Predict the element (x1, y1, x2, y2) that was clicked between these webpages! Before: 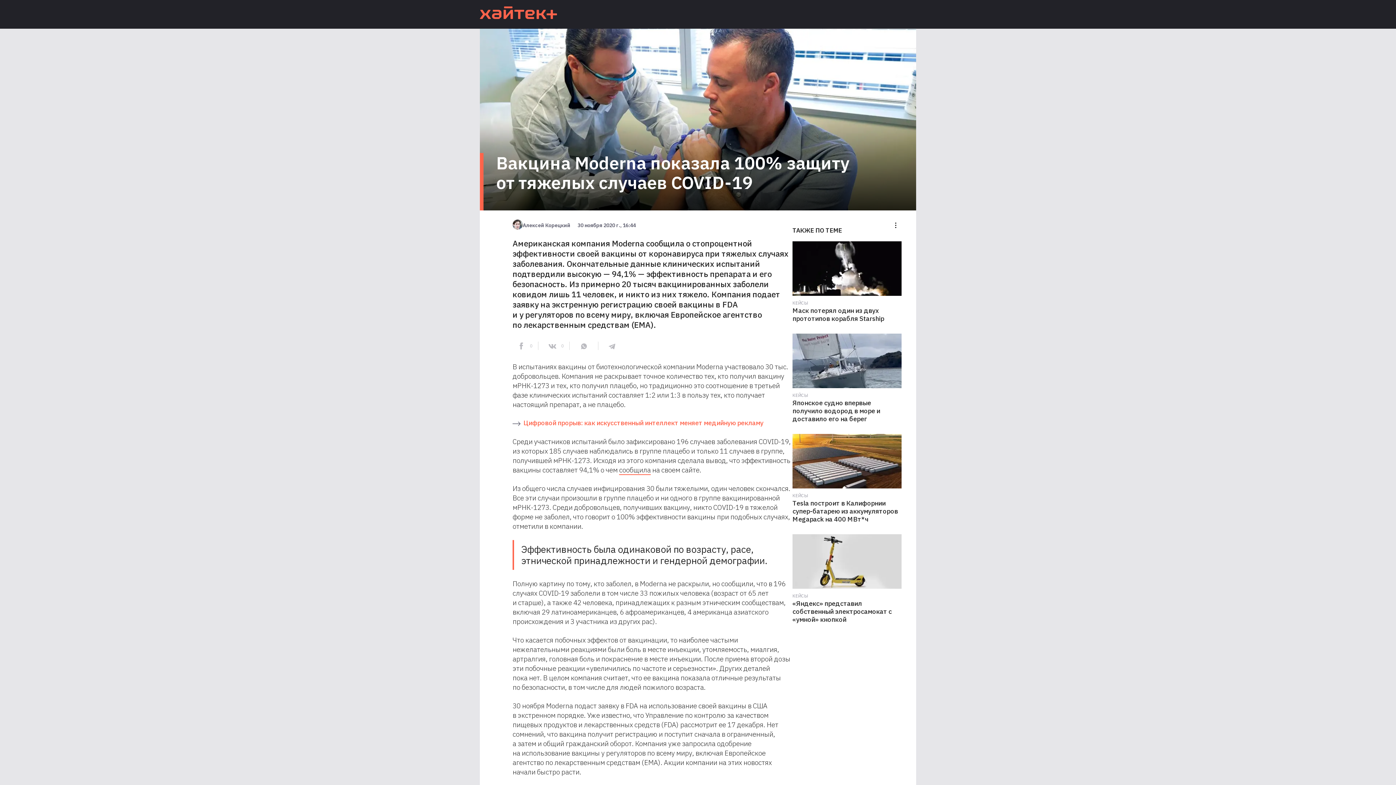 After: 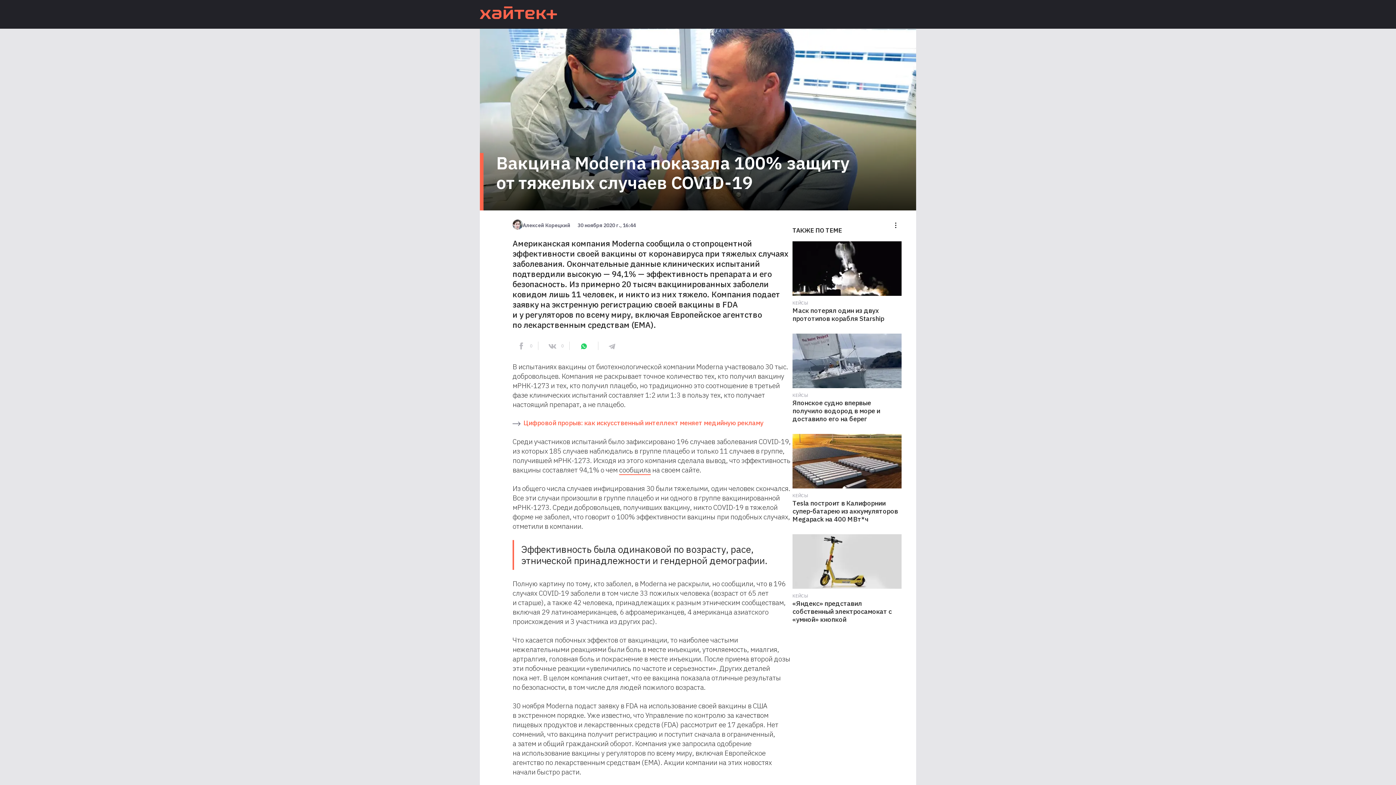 Action: bbox: (575, 337, 592, 354)